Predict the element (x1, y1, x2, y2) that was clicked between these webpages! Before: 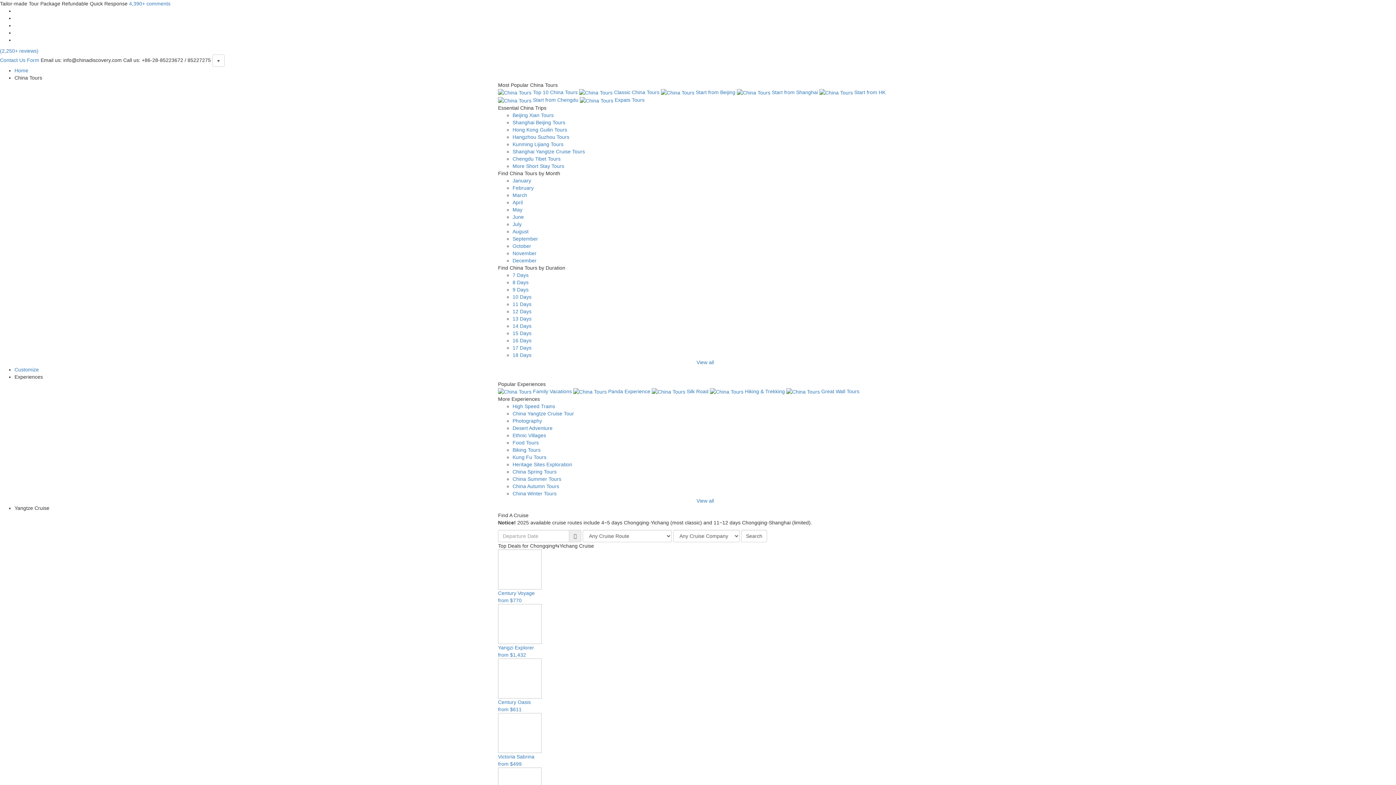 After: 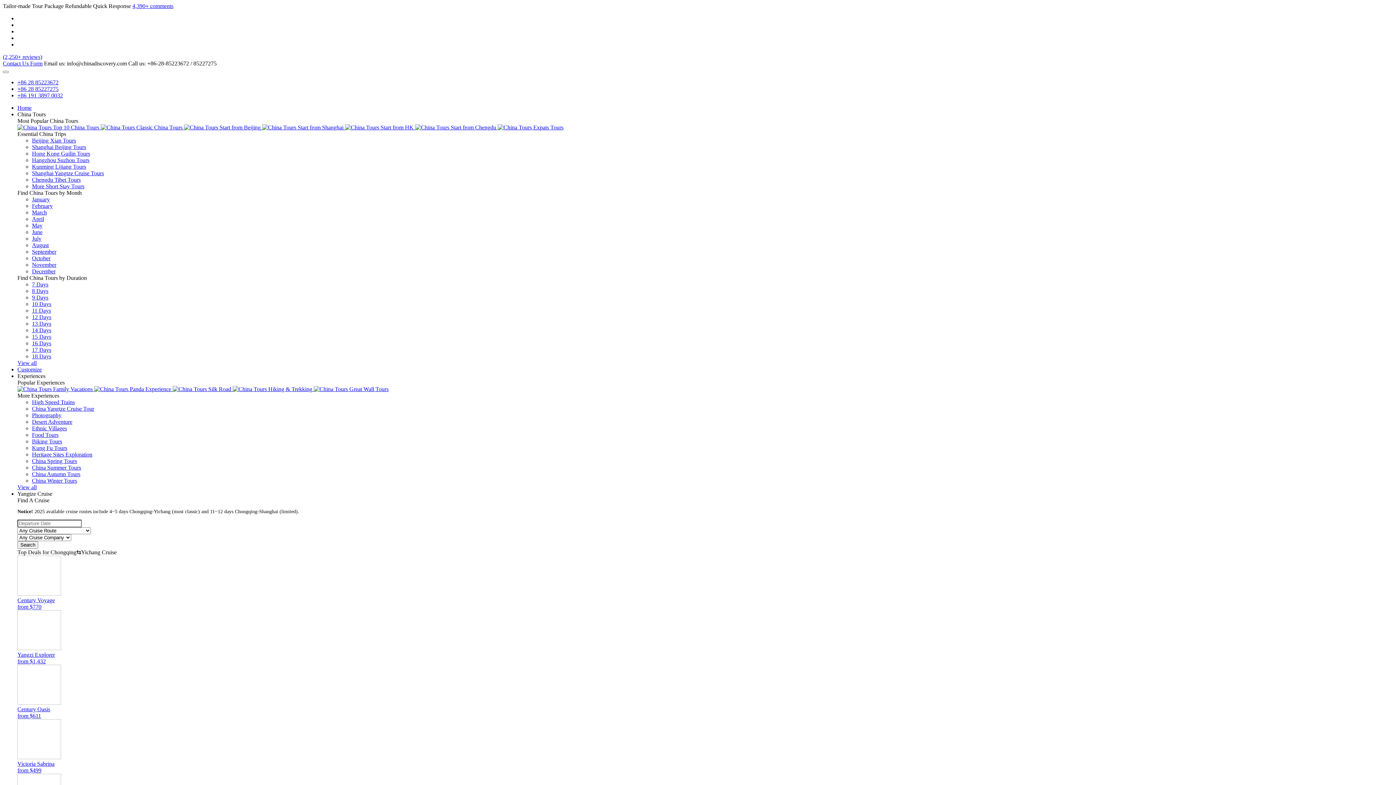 Action: label: Shanghai Beijing Tours bbox: (512, 119, 565, 125)